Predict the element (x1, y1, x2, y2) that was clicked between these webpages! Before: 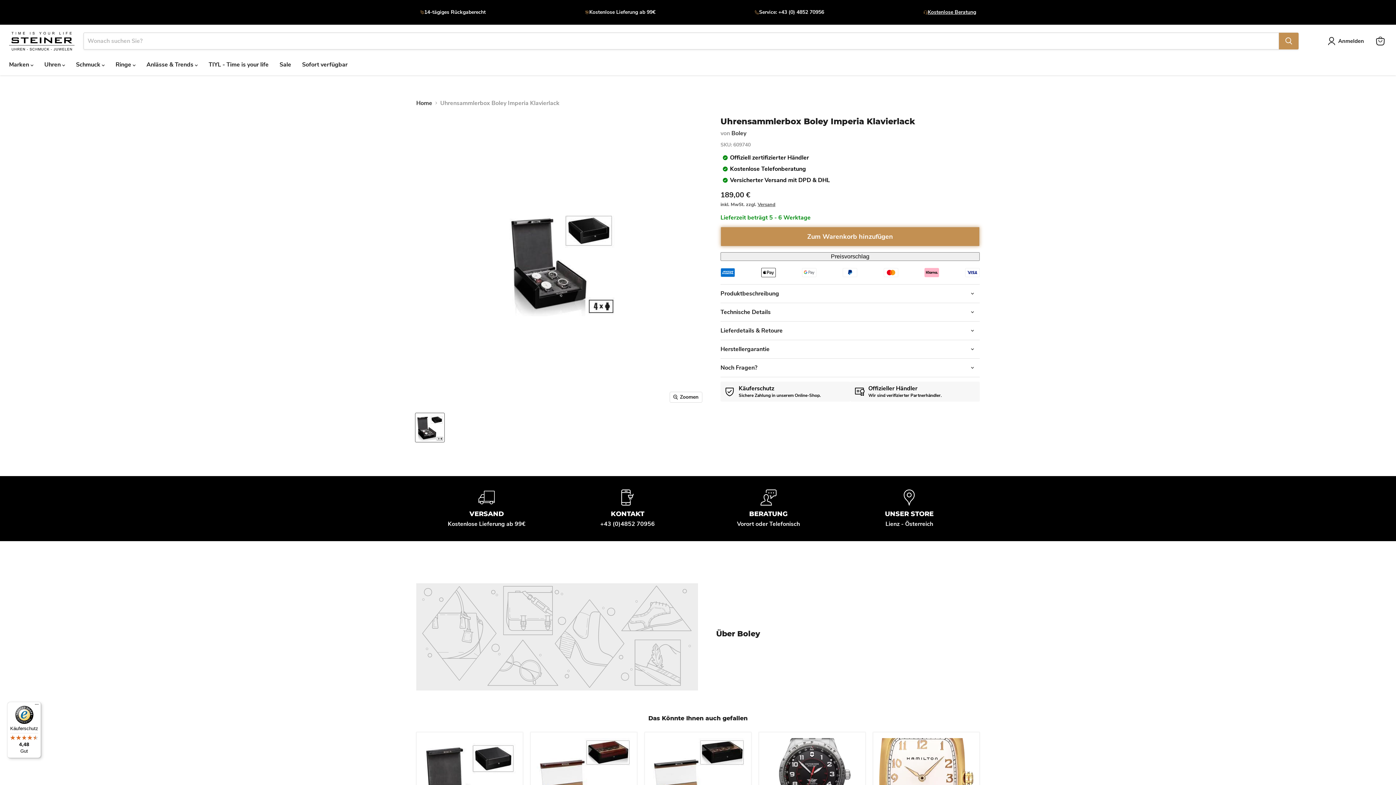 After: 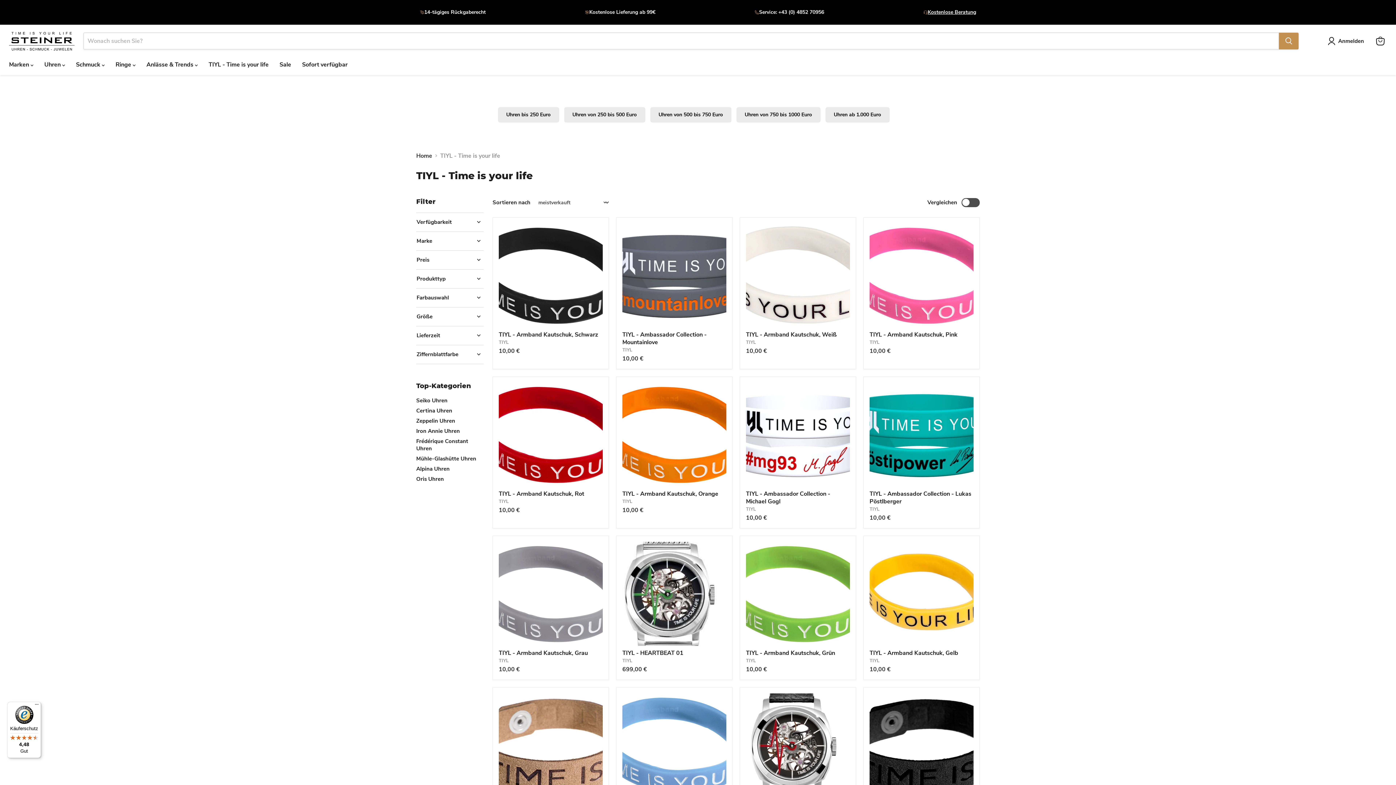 Action: bbox: (203, 56, 274, 72) label: TIYL - Time is your life